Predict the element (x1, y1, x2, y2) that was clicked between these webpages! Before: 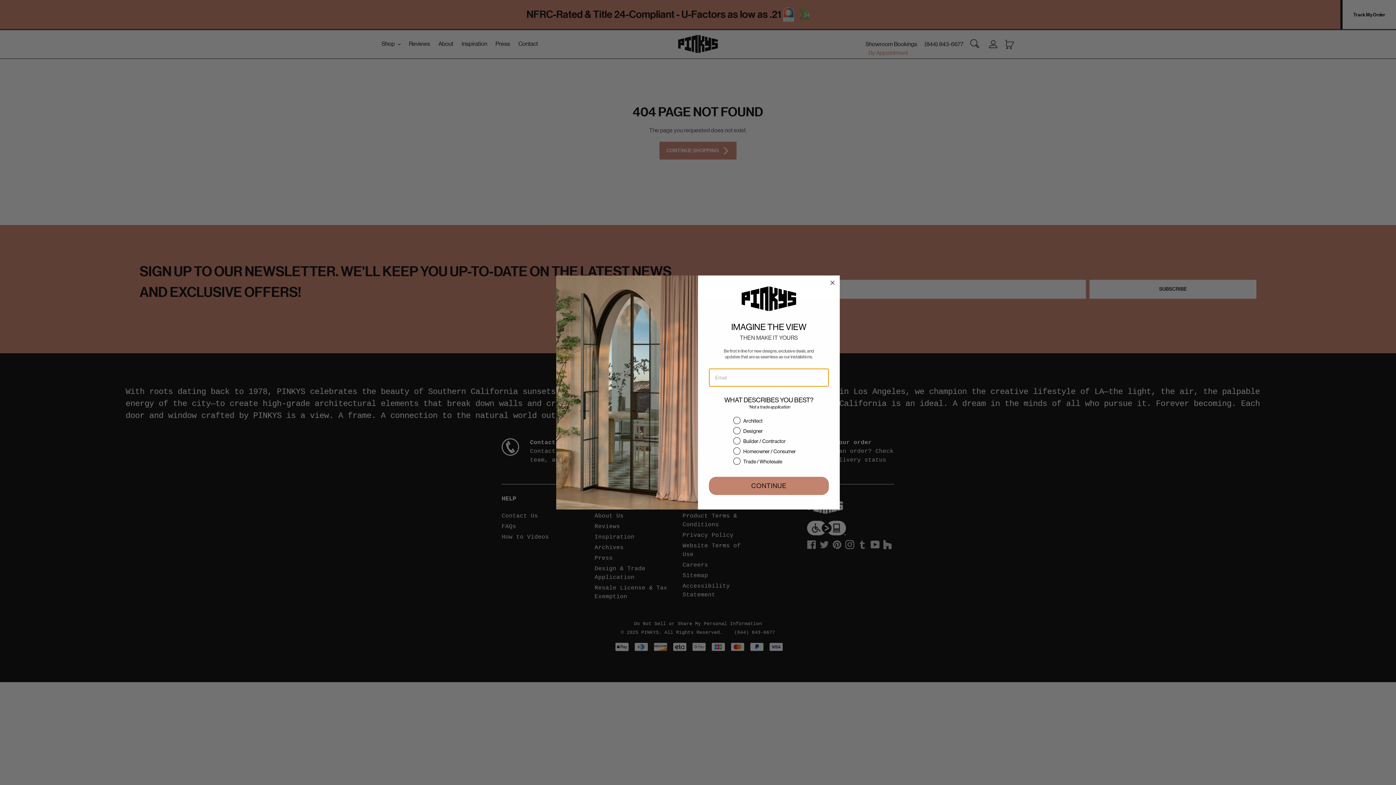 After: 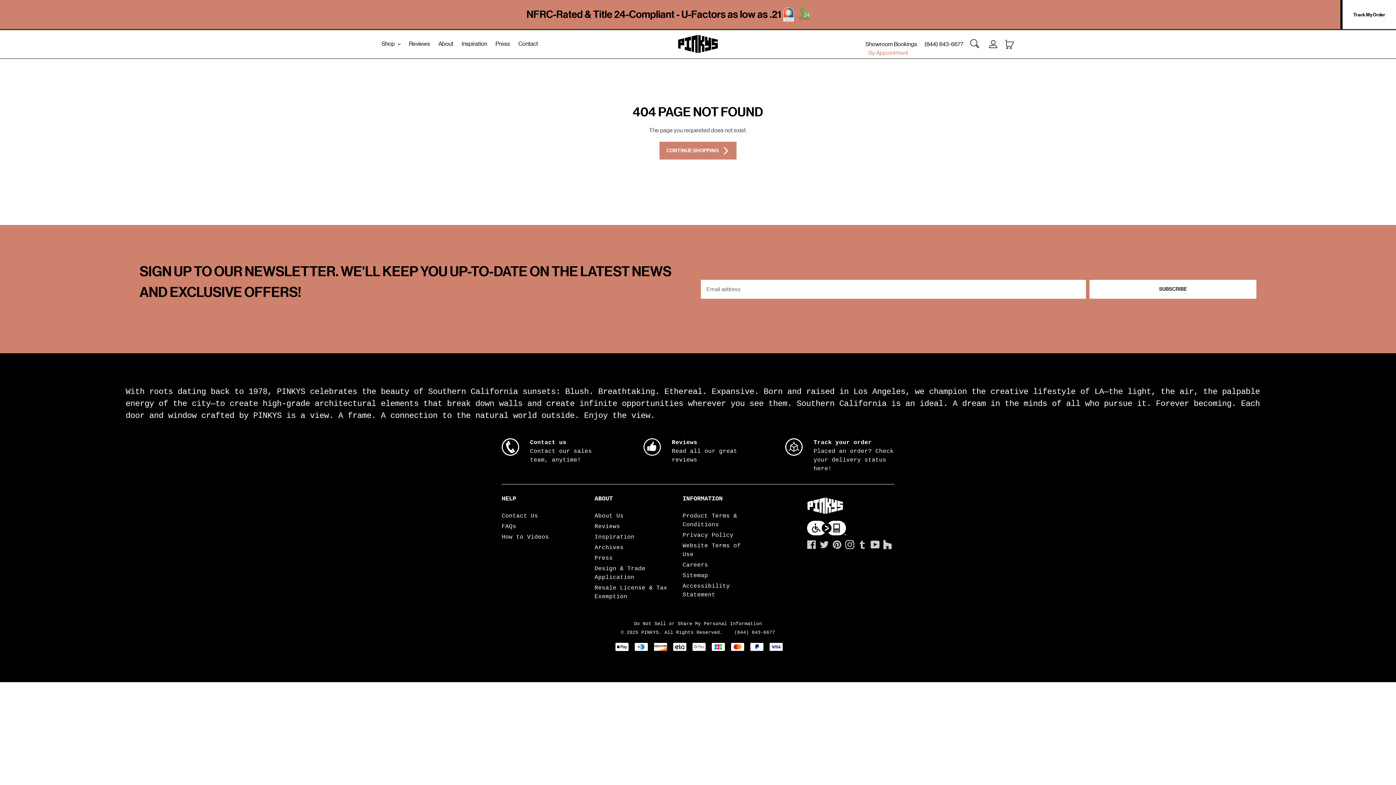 Action: bbox: (828, 278, 837, 287) label: Close dialog